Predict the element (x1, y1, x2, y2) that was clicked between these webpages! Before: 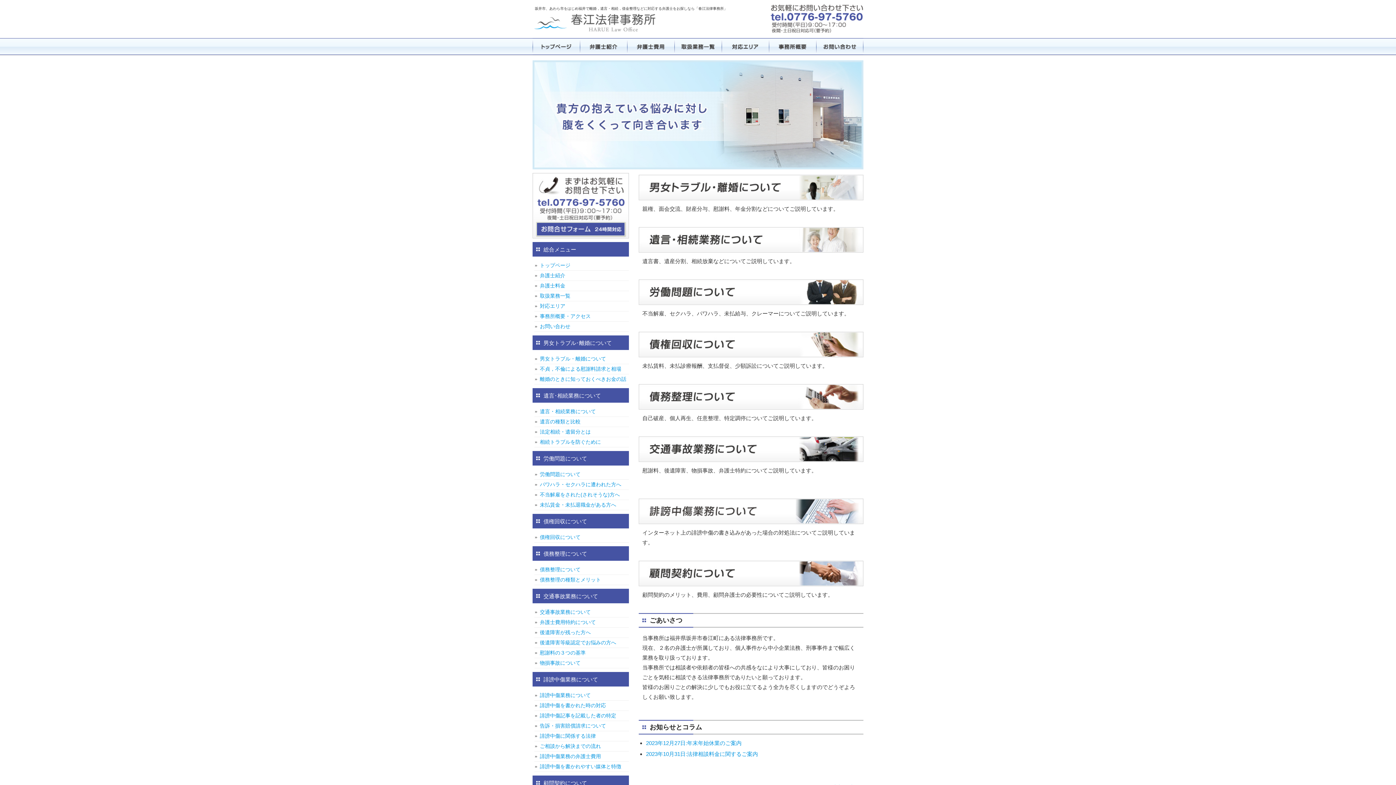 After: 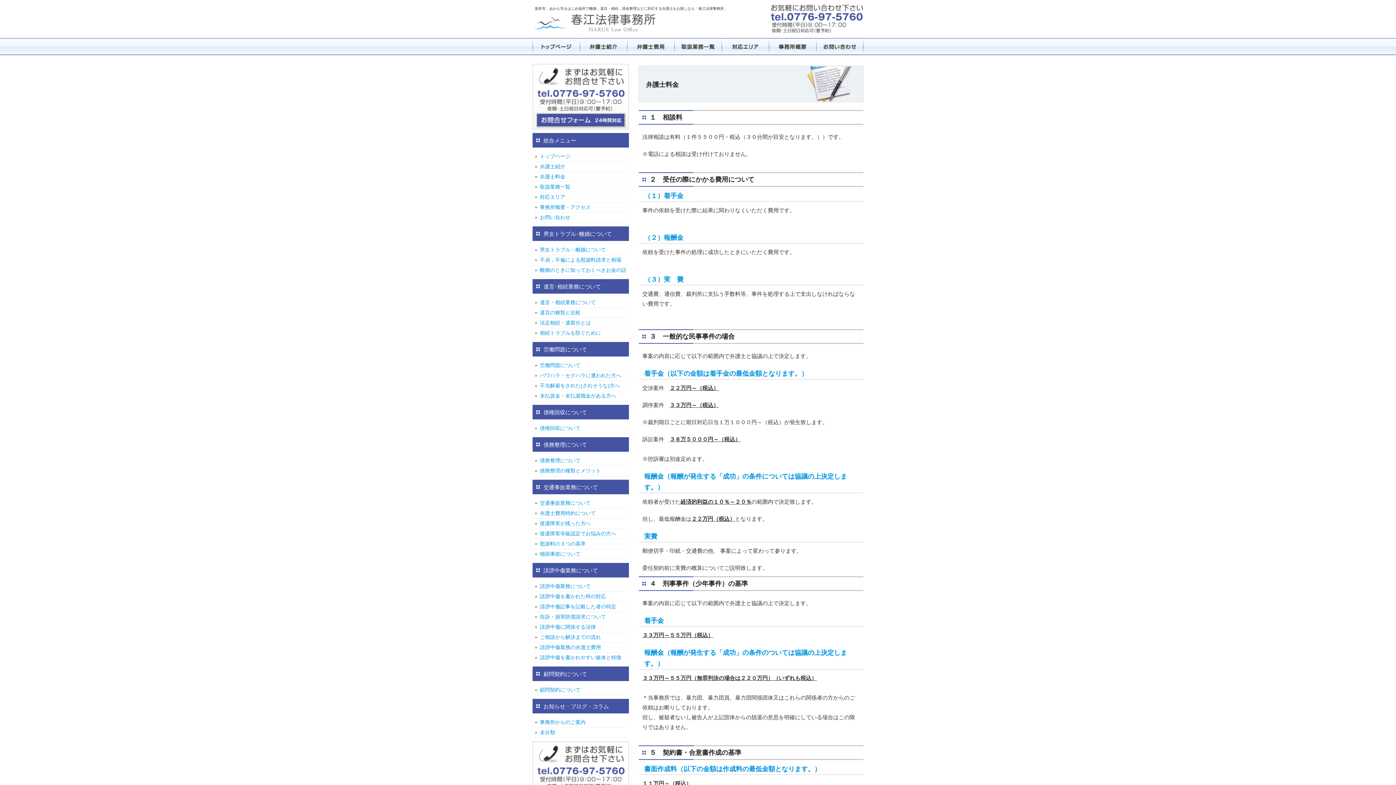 Action: label: 弁護士料金 bbox: (534, 281, 629, 290)